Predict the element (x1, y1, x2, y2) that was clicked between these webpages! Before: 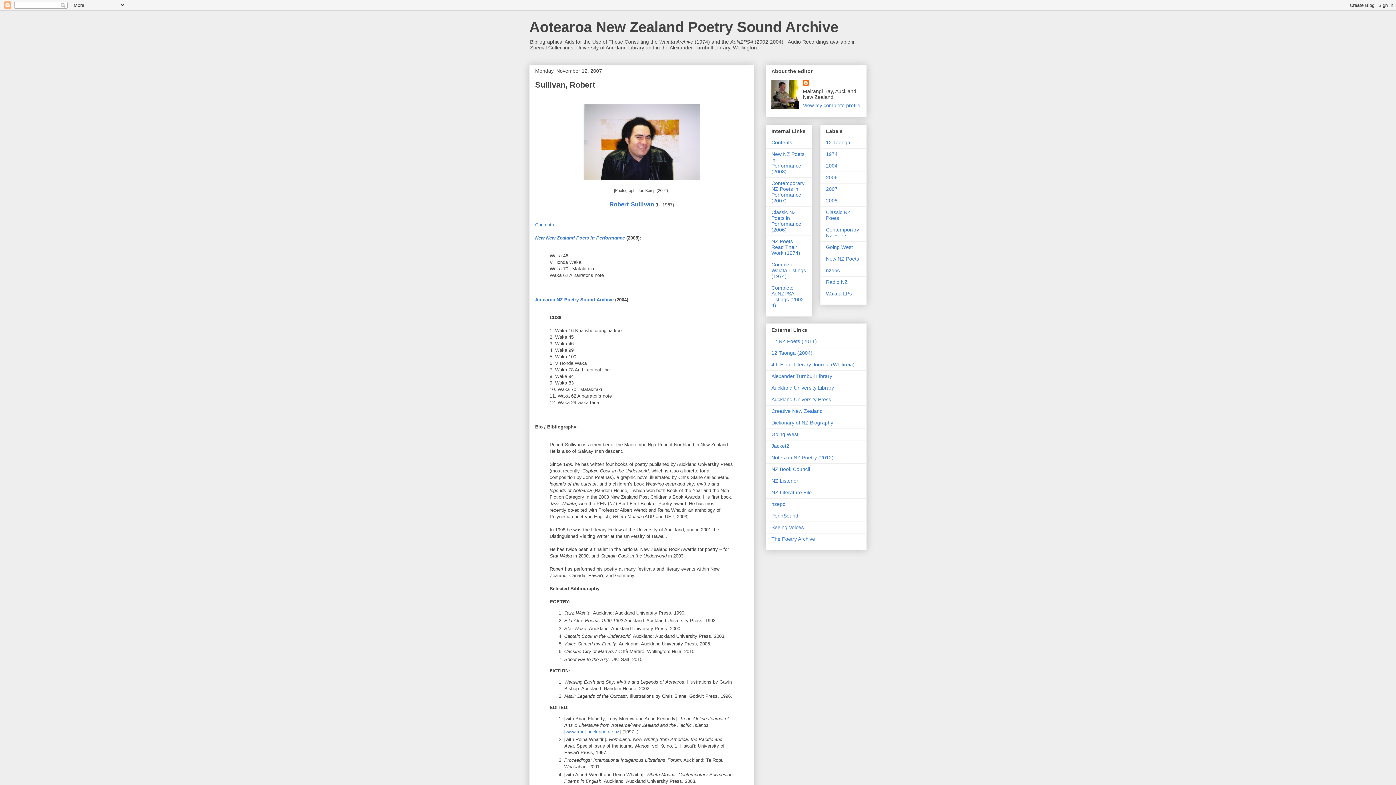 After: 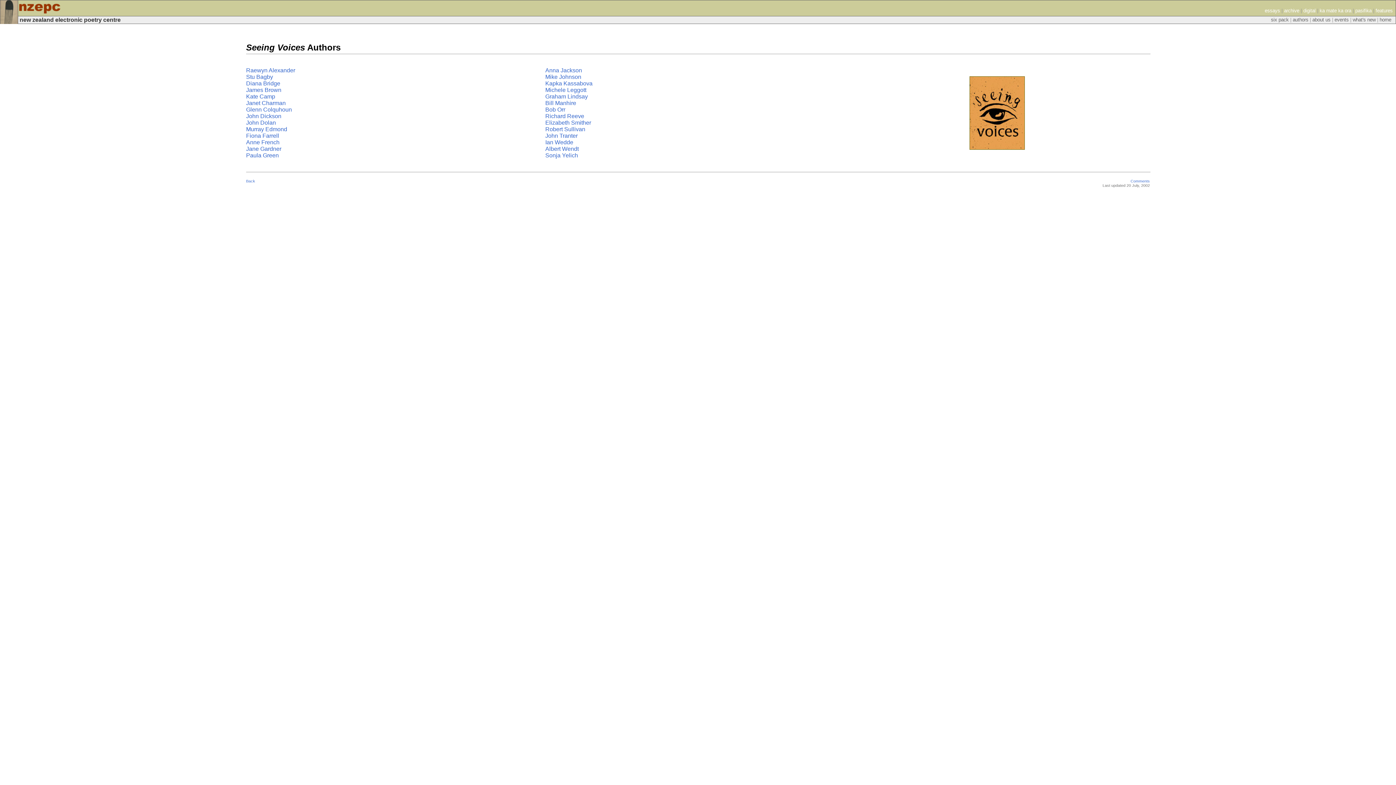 Action: bbox: (771, 524, 804, 530) label: Seeing Voices